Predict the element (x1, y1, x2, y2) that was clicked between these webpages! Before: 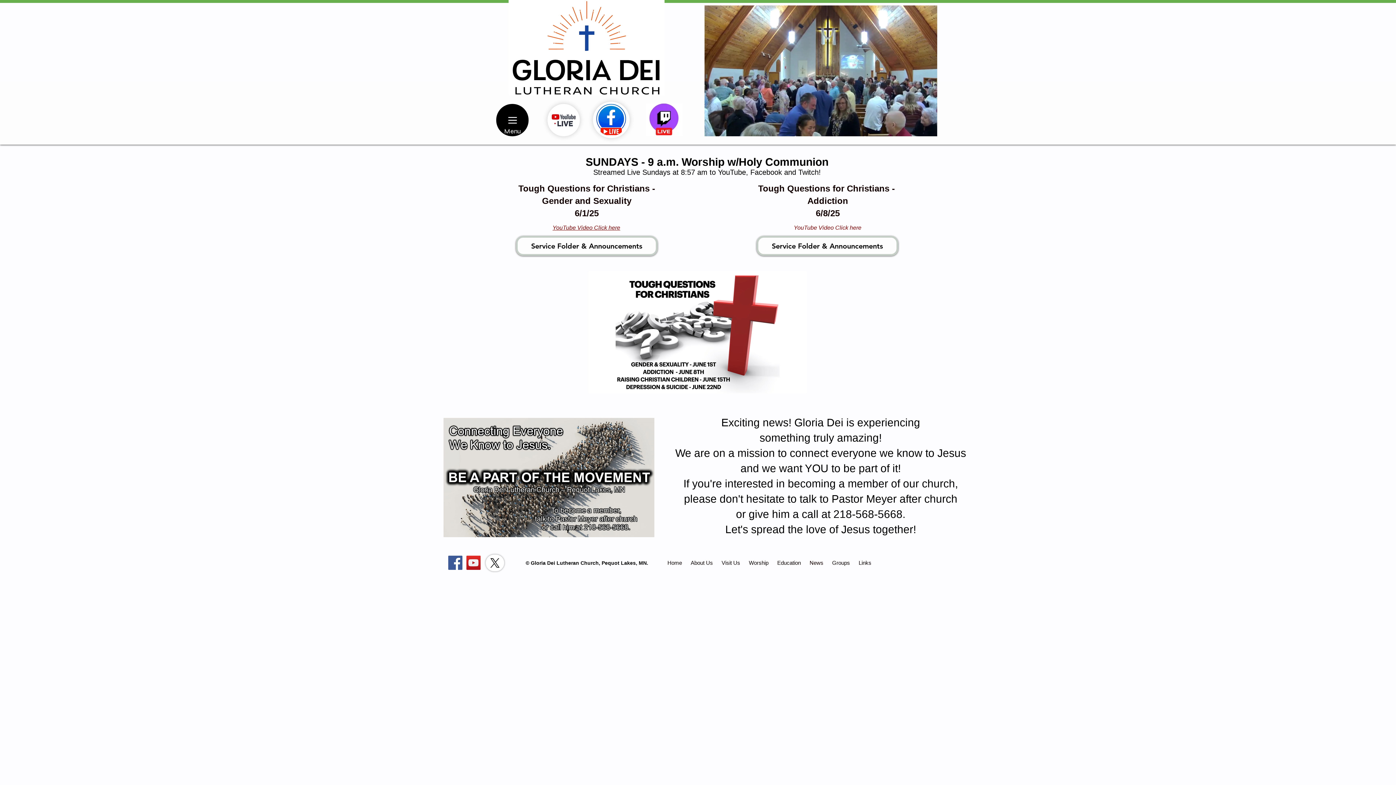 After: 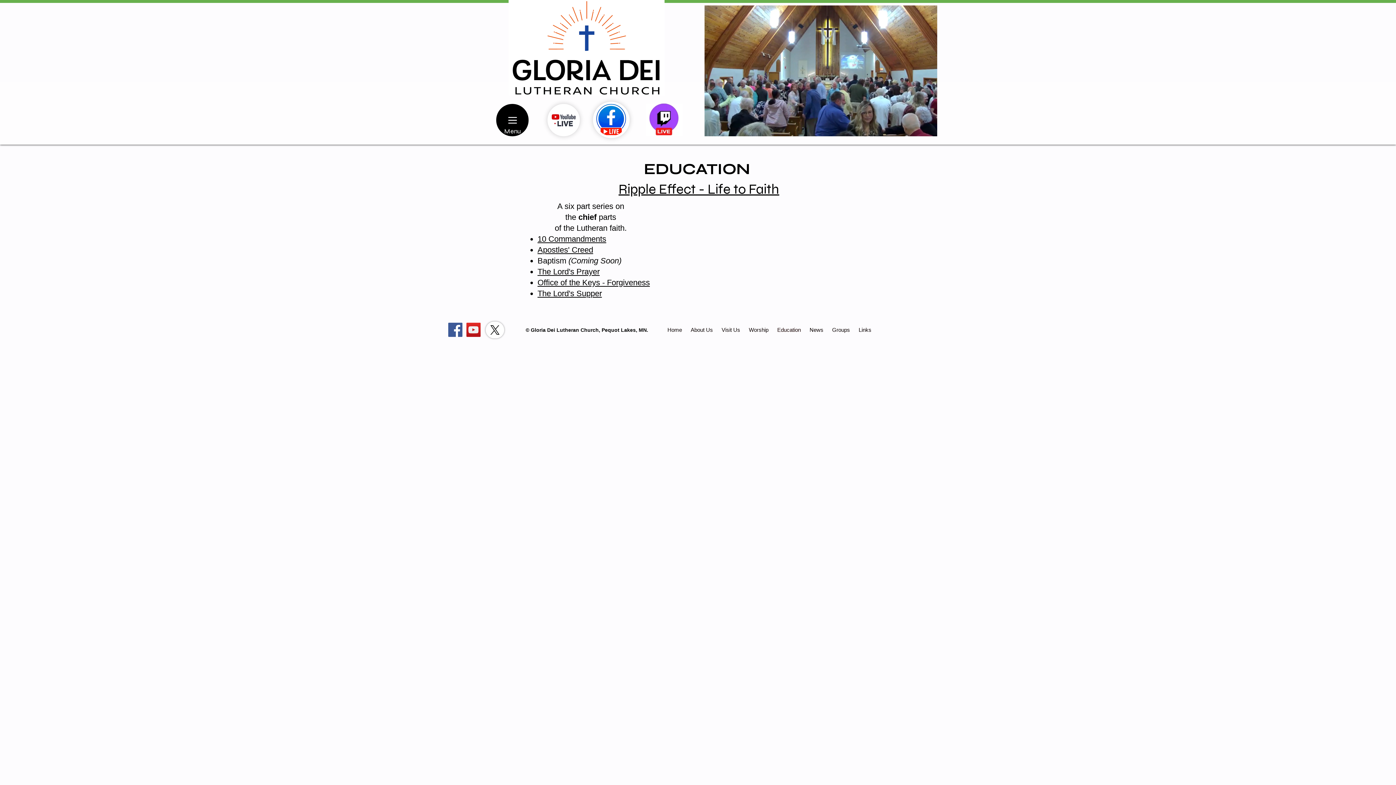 Action: label: Education bbox: (773, 558, 805, 567)